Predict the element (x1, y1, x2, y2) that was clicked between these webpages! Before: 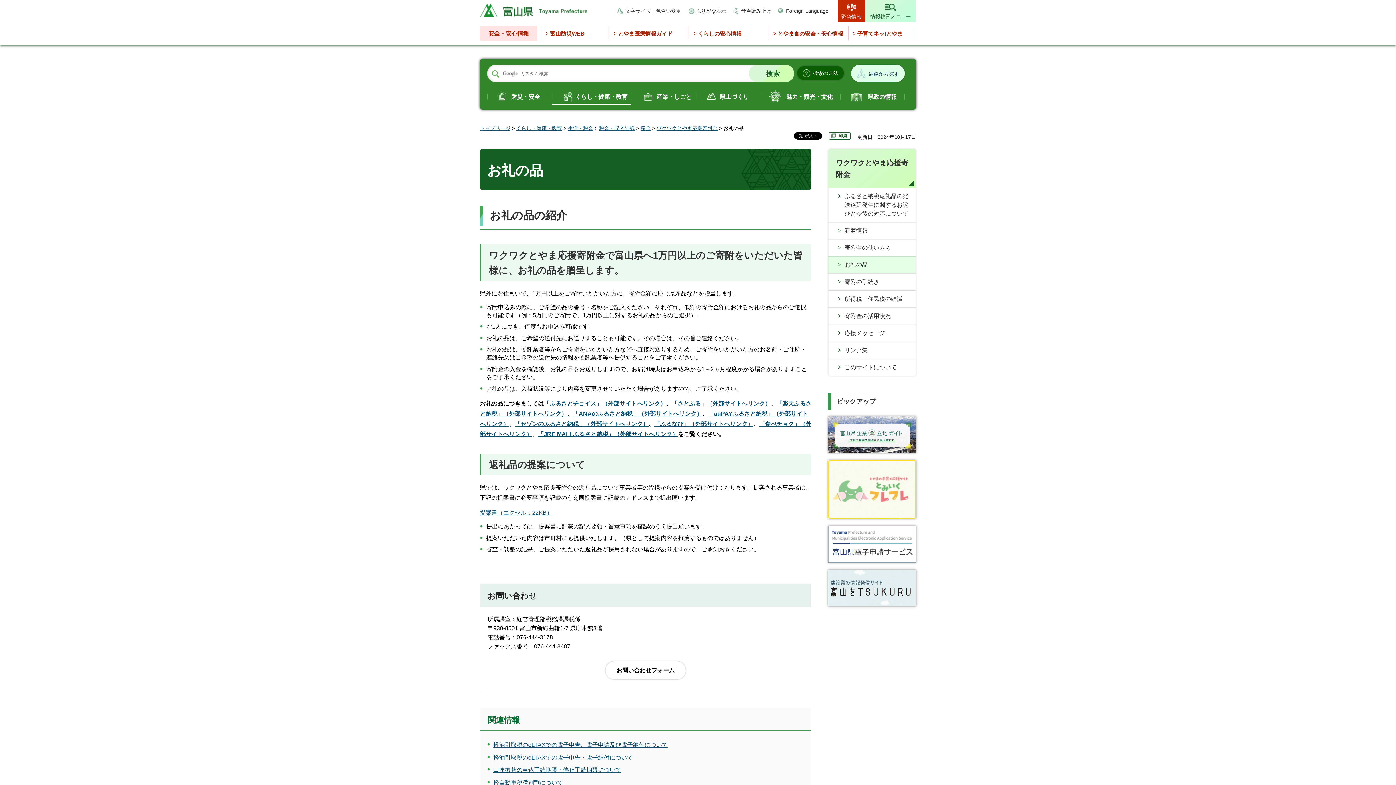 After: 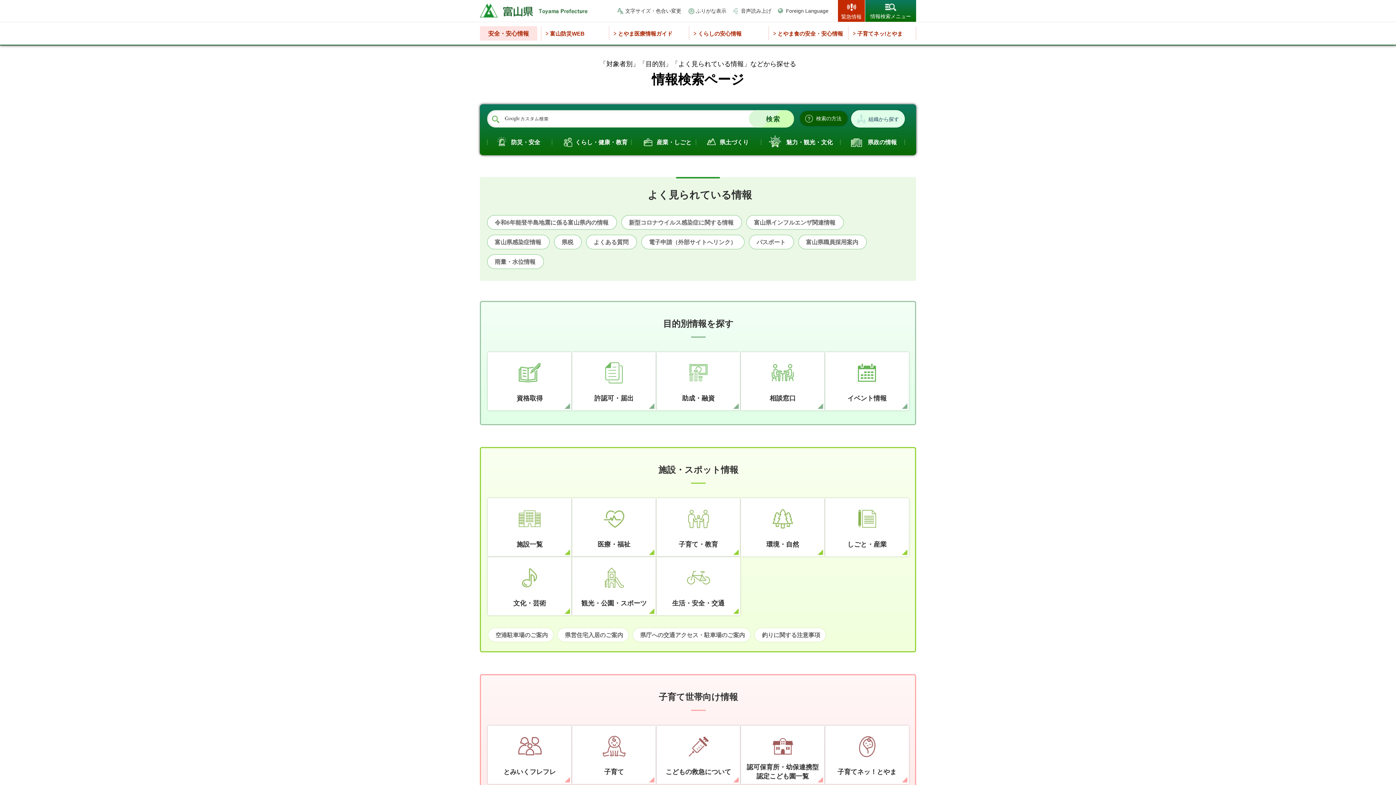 Action: label: 情報検索メニュー bbox: (865, 0, 916, 21)